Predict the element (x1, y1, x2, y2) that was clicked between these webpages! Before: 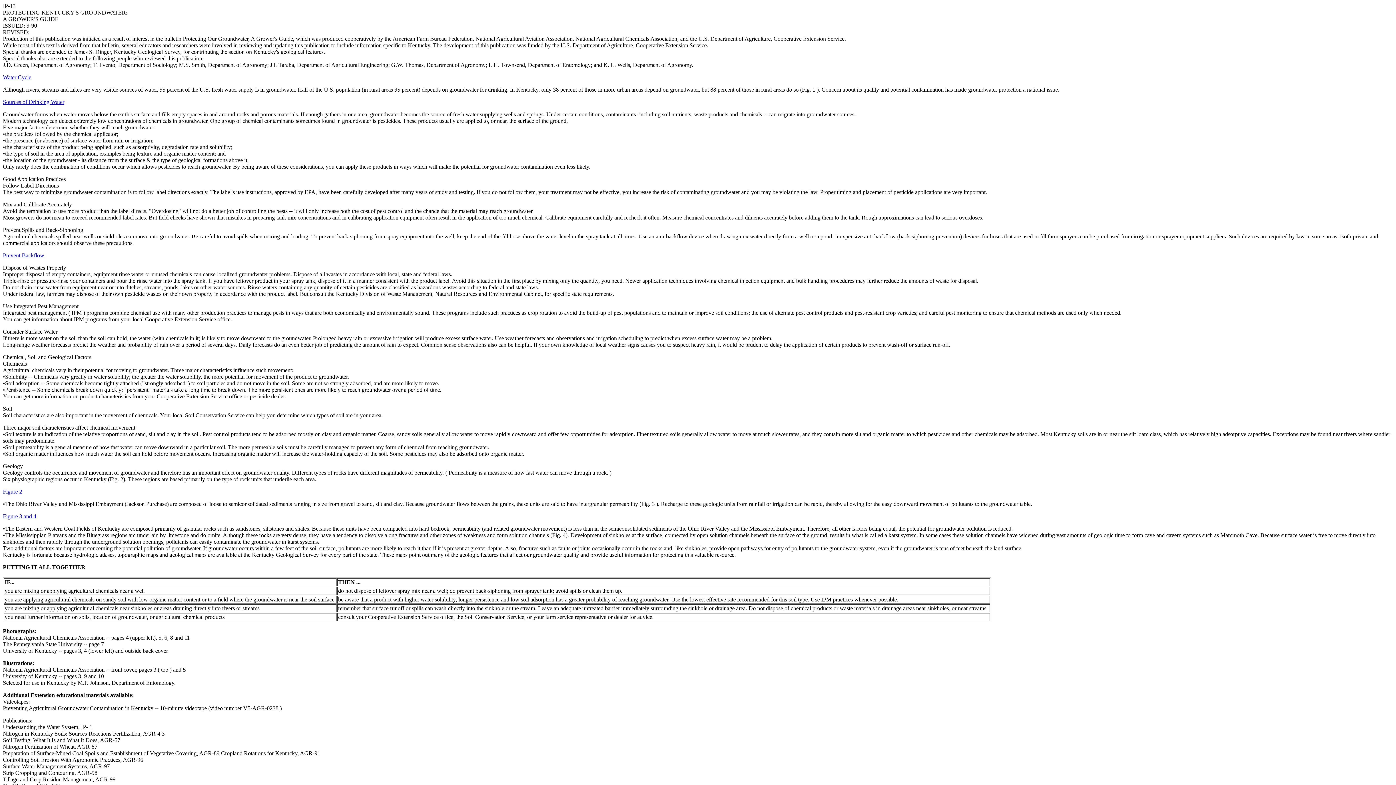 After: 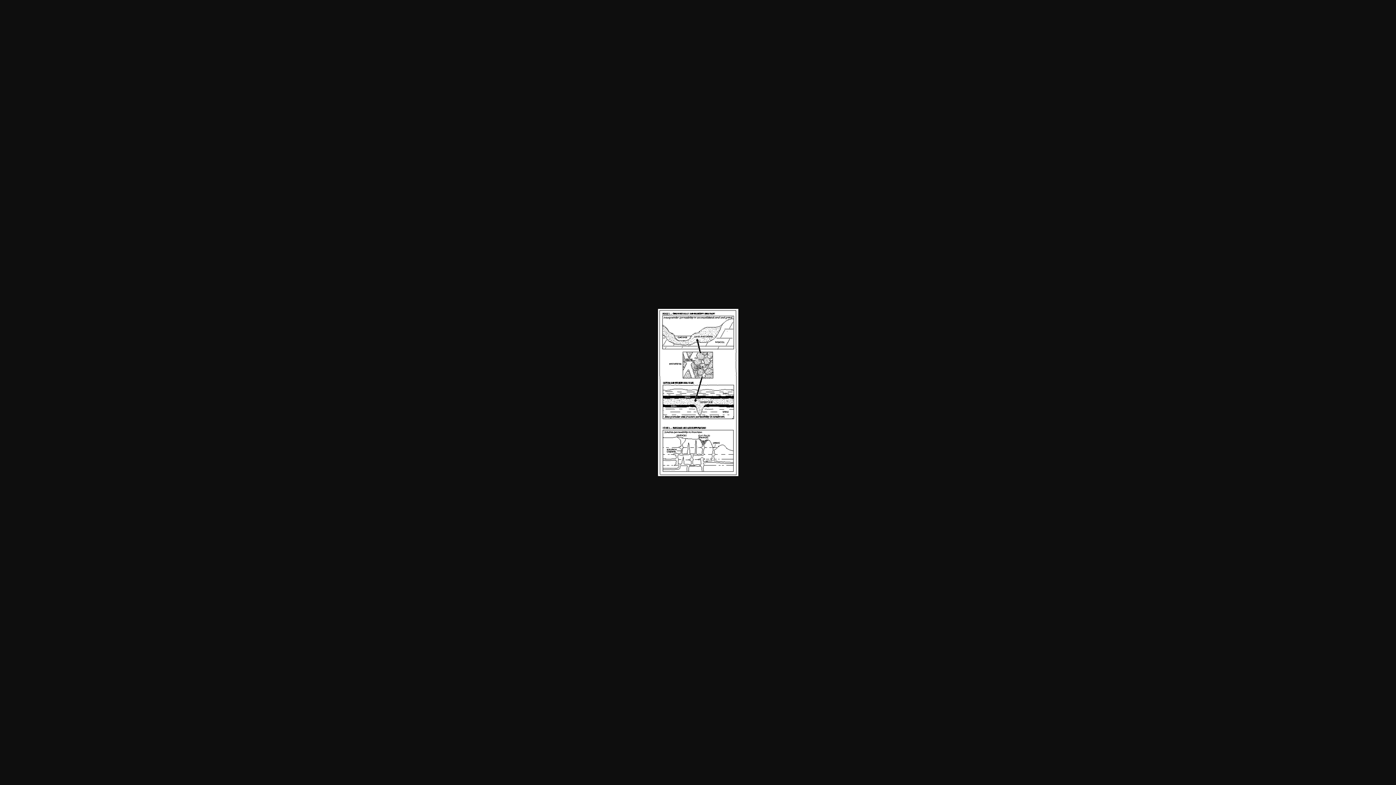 Action: label: Figure 3 and 4 bbox: (2, 513, 36, 519)